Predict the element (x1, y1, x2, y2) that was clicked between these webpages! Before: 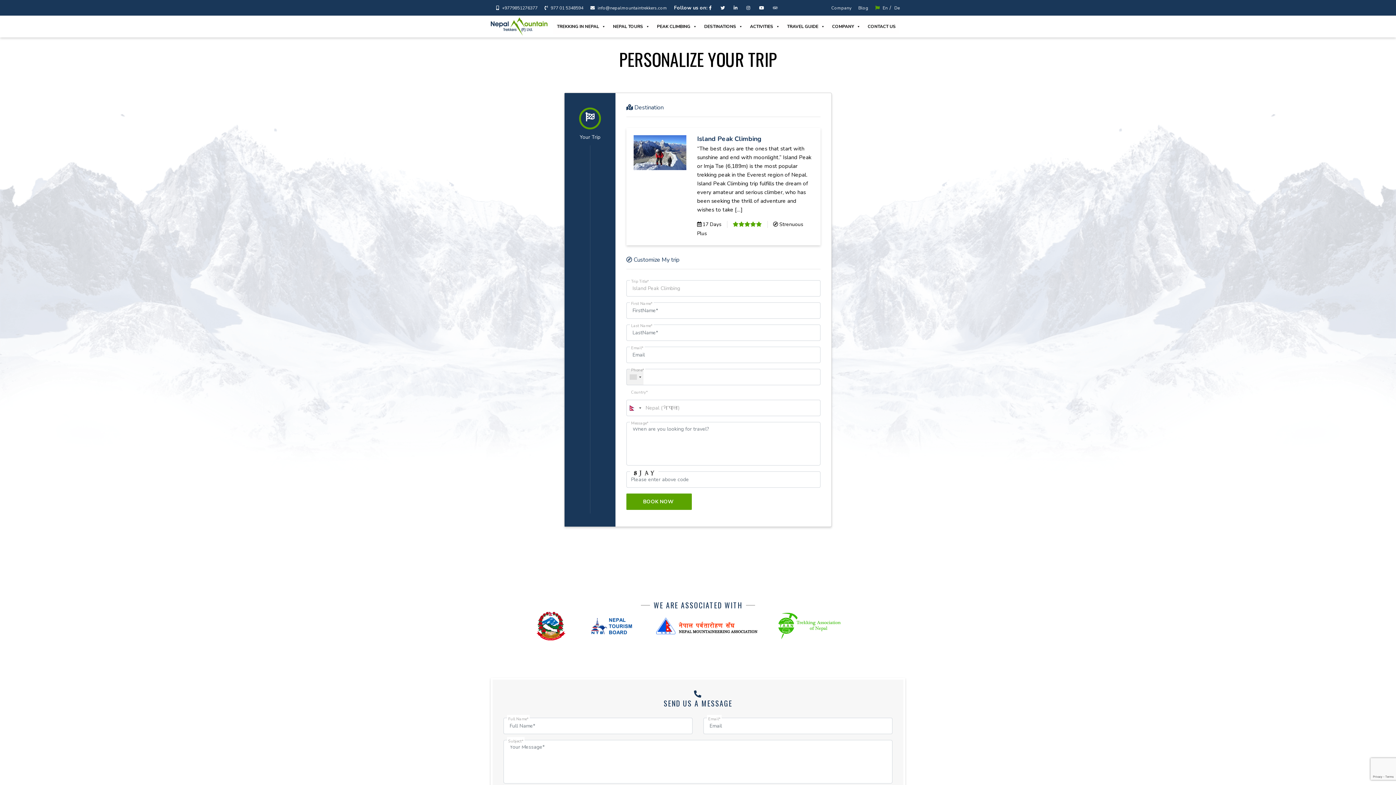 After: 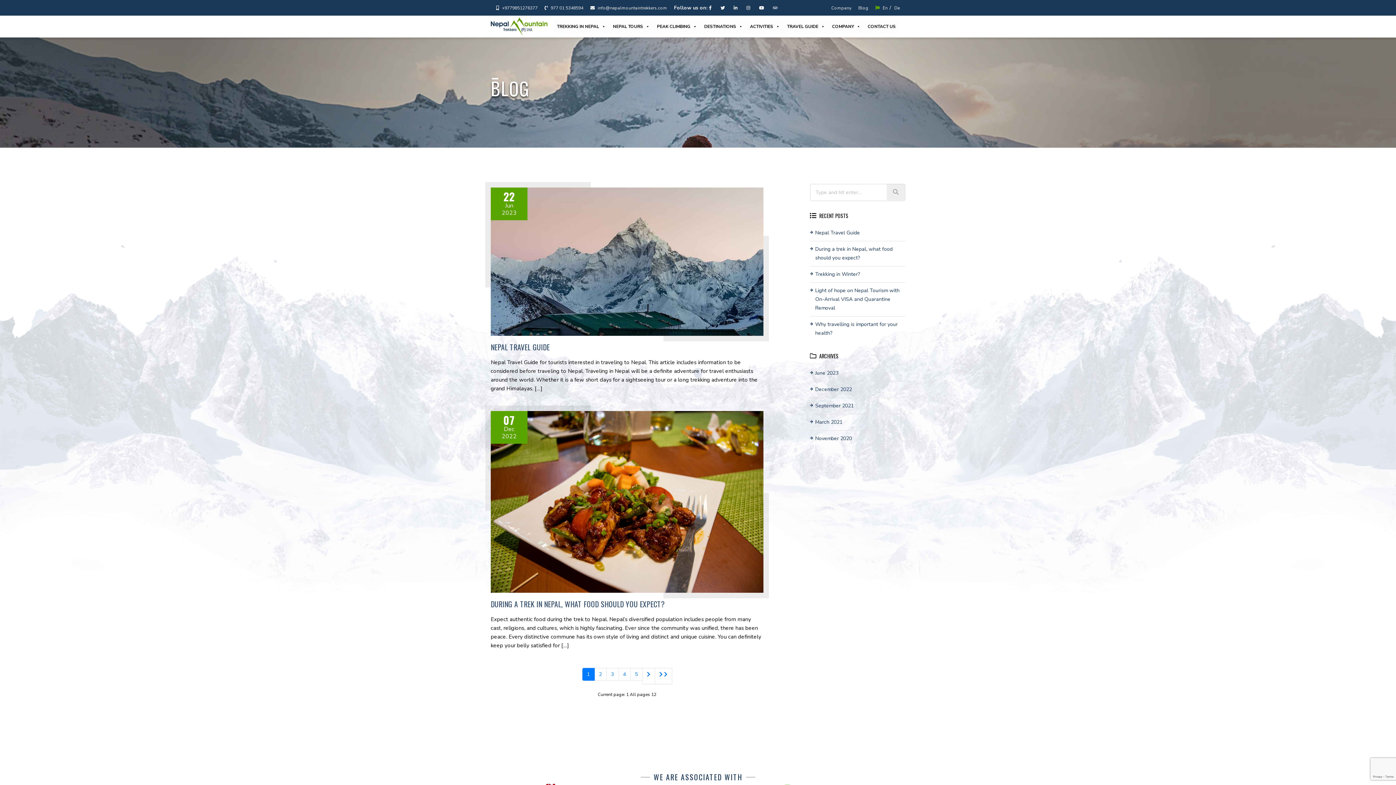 Action: bbox: (858, 5, 868, 10) label: Blog